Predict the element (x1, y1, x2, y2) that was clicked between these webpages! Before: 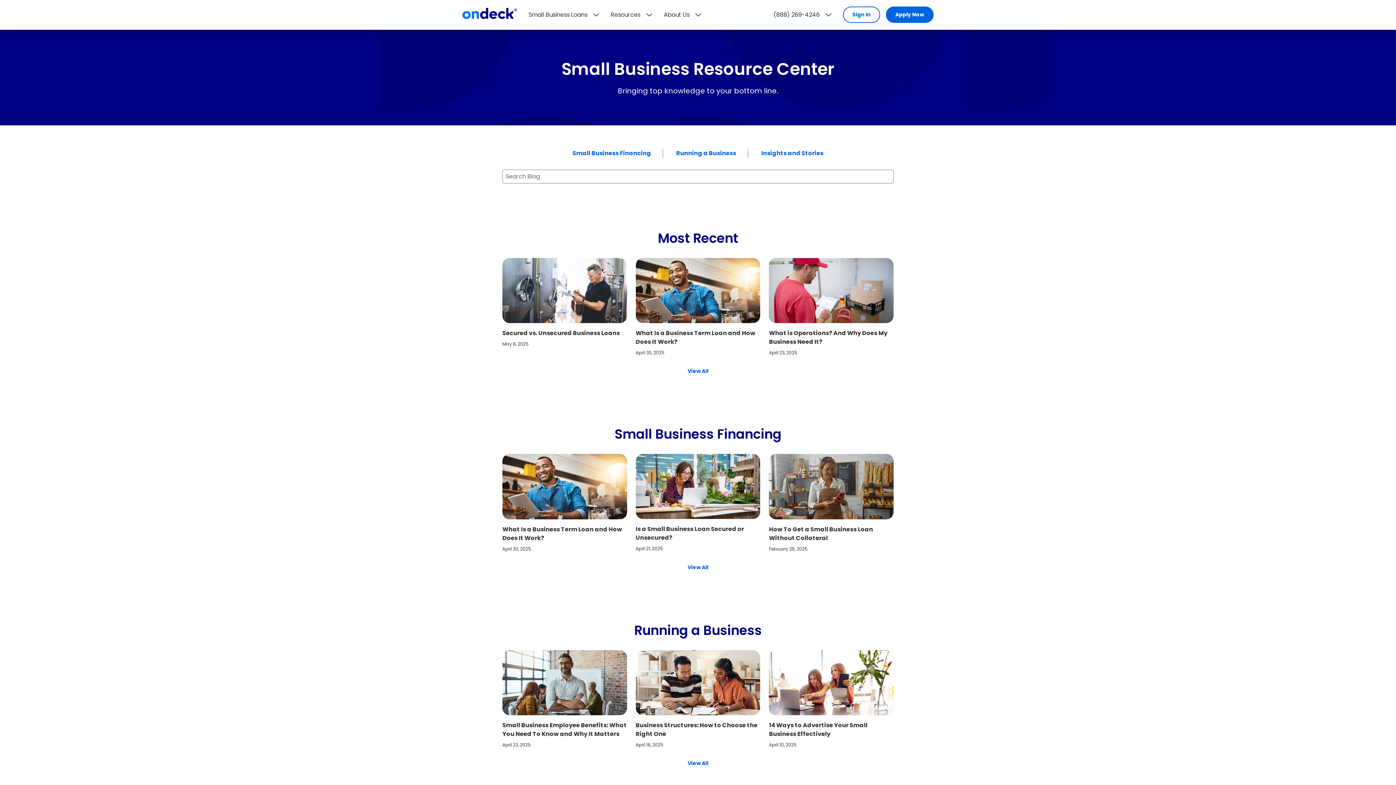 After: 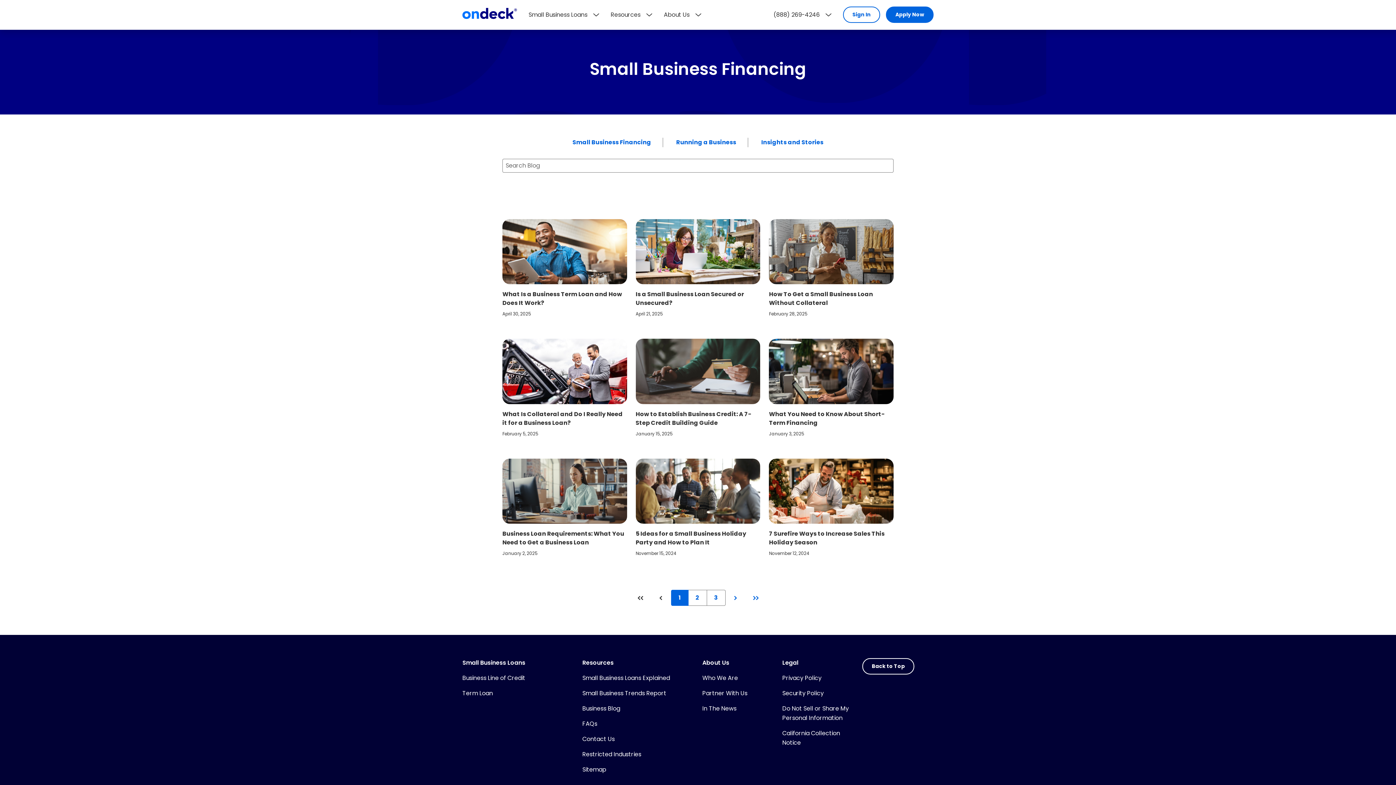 Action: label: View All bbox: (678, 559, 718, 575)